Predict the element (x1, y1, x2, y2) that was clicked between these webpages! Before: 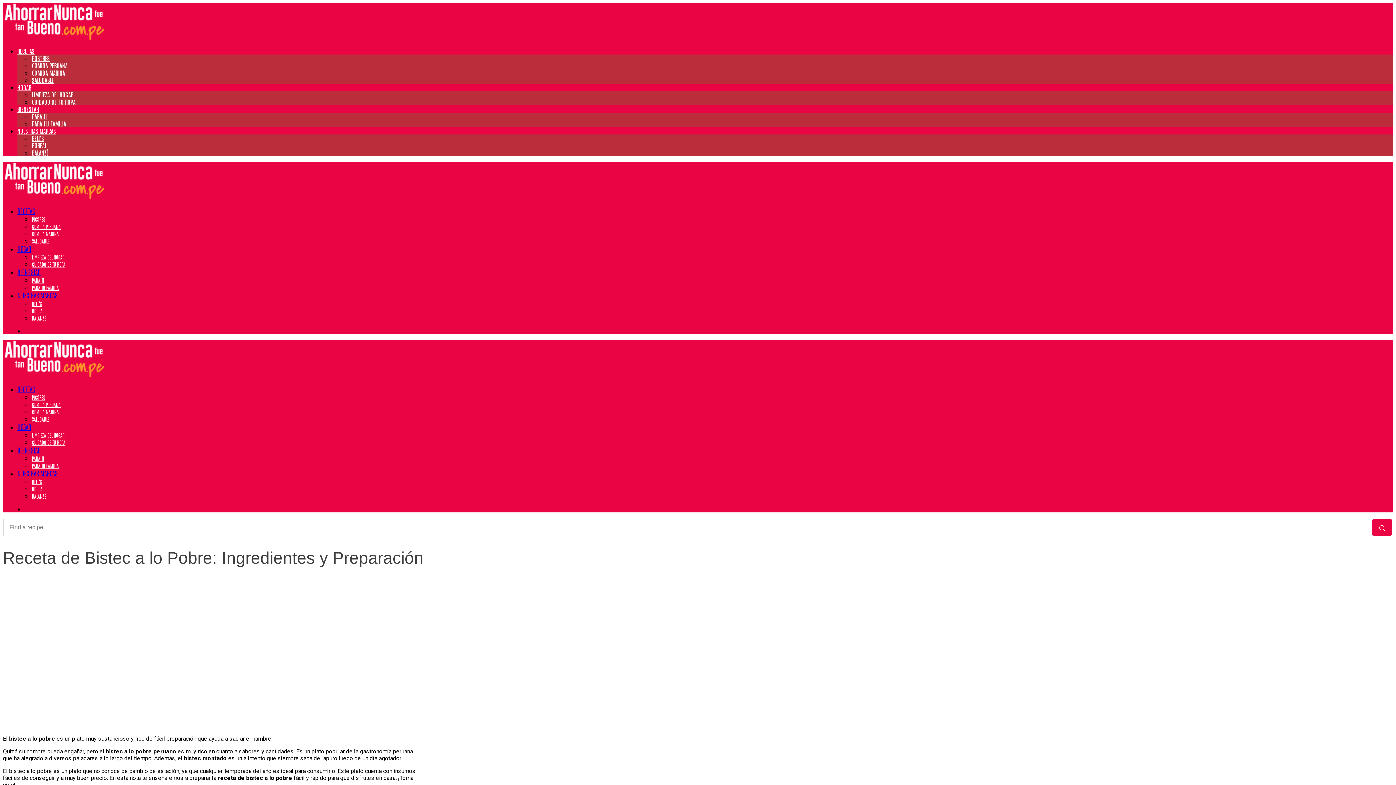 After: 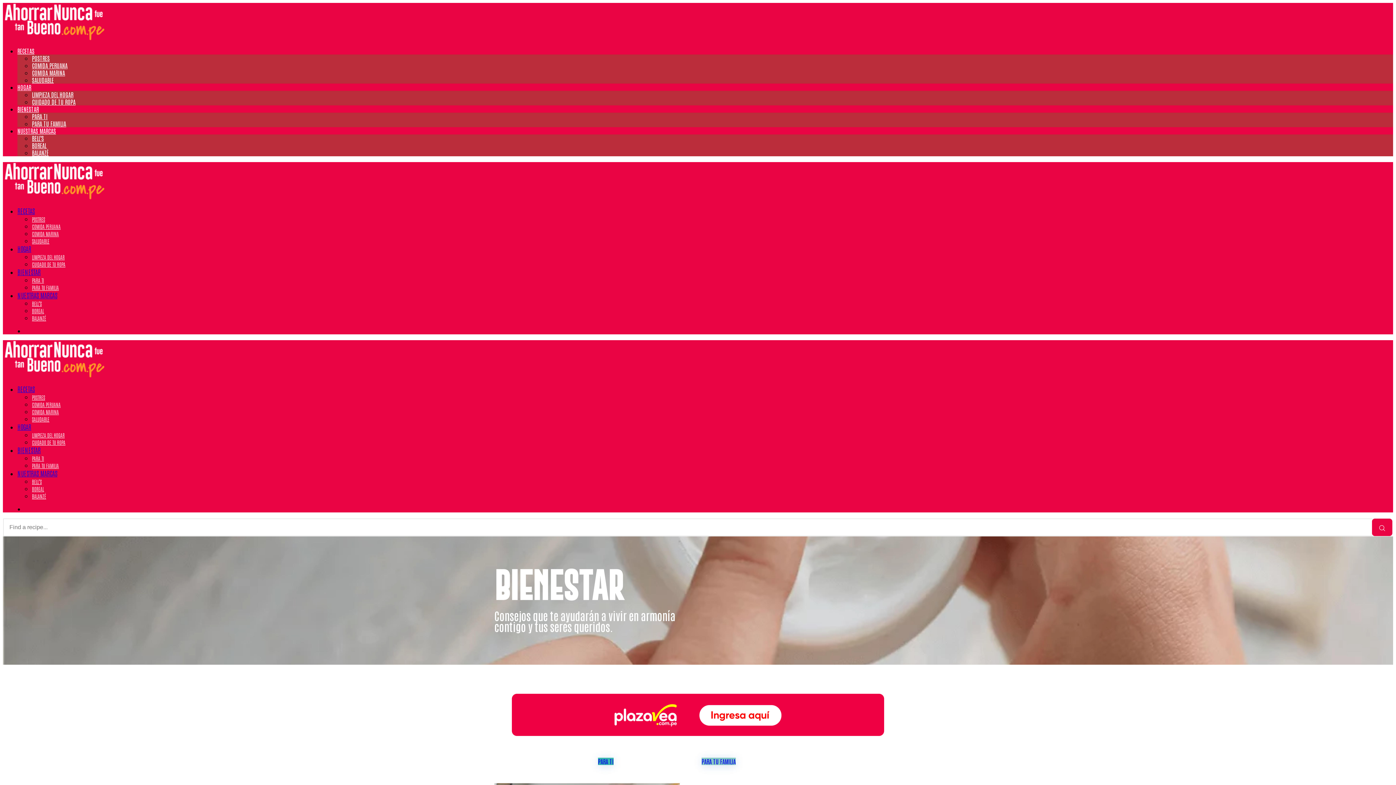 Action: label: PARA TI bbox: (32, 277, 44, 283)